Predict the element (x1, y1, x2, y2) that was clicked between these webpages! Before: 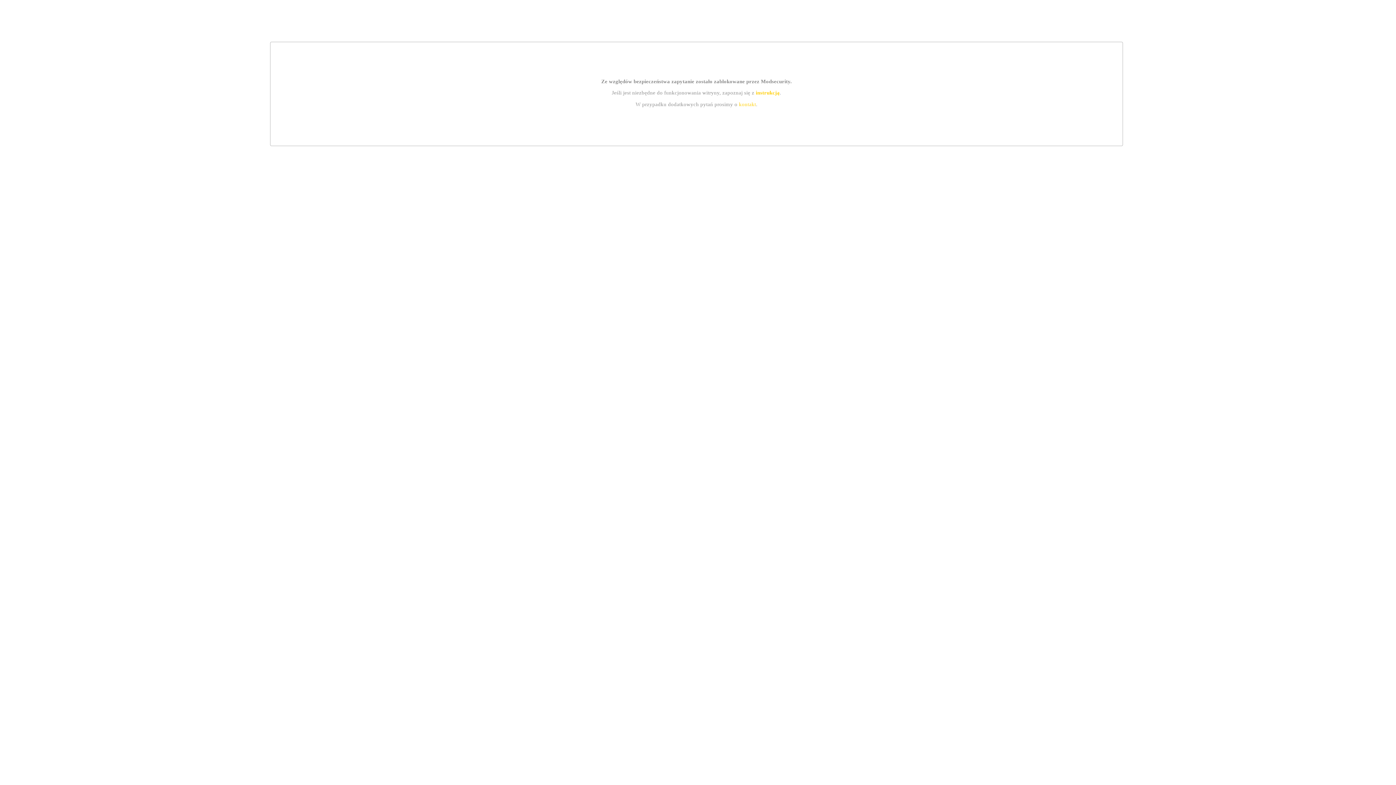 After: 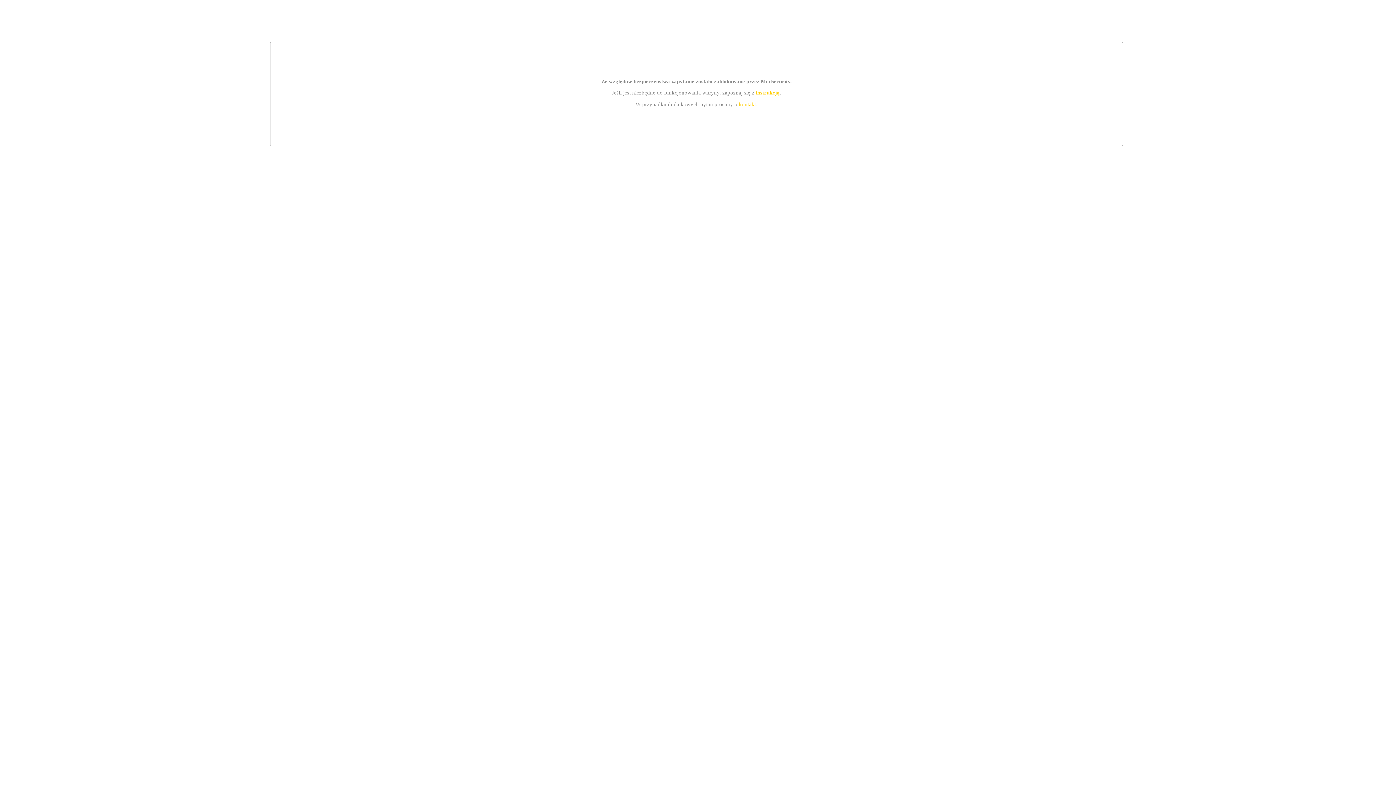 Action: label: instrukcją bbox: (755, 89, 779, 95)